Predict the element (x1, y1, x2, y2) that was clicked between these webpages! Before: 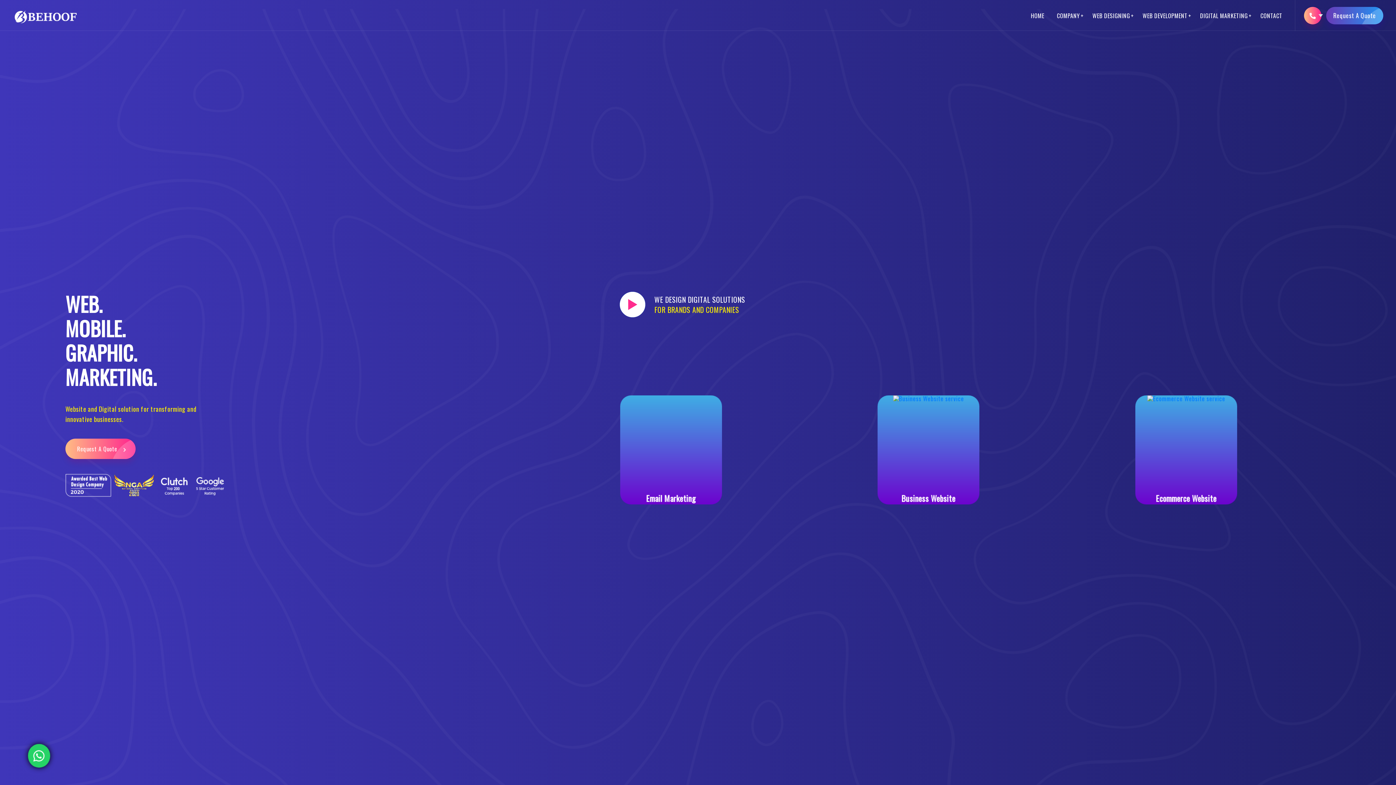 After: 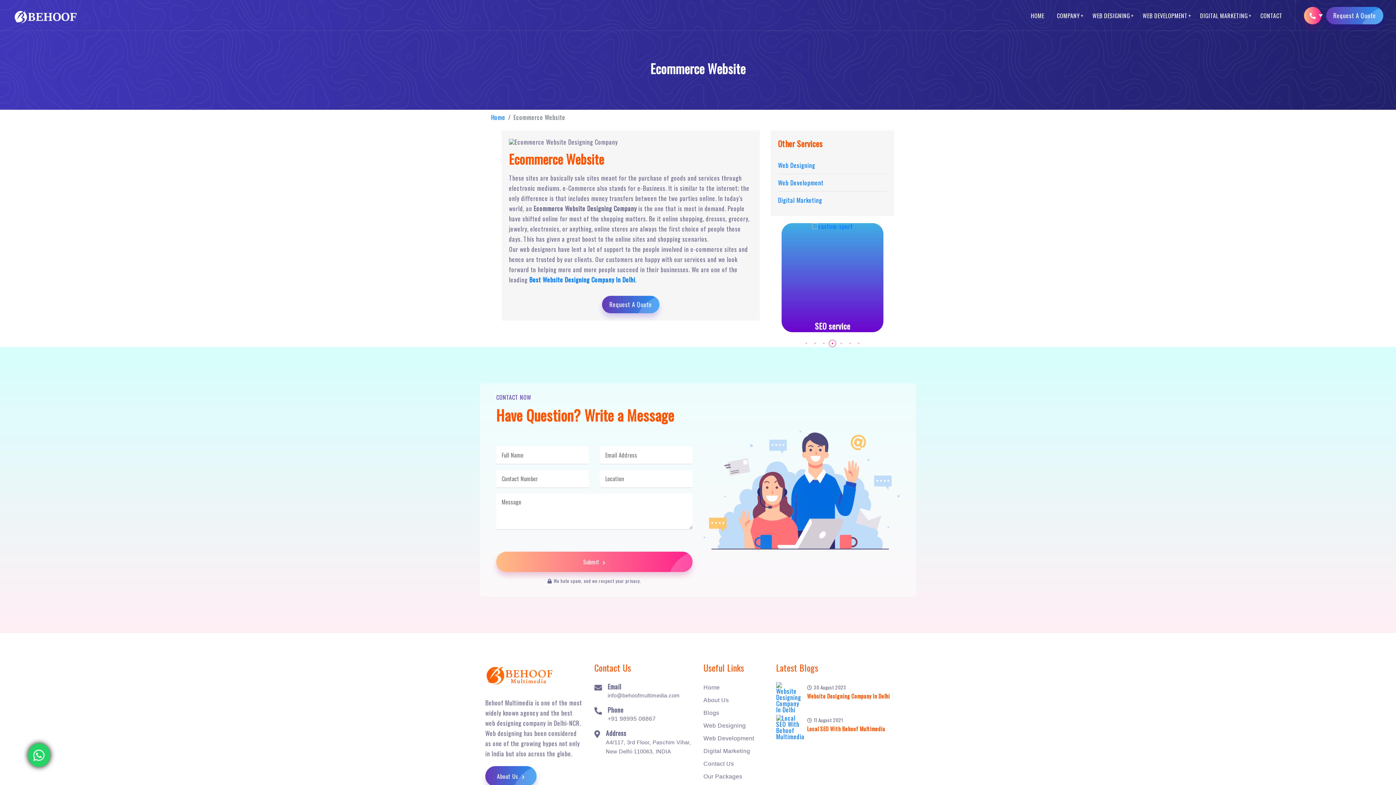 Action: label: Ecommerce Website bbox: (1330, 395, 1432, 515)